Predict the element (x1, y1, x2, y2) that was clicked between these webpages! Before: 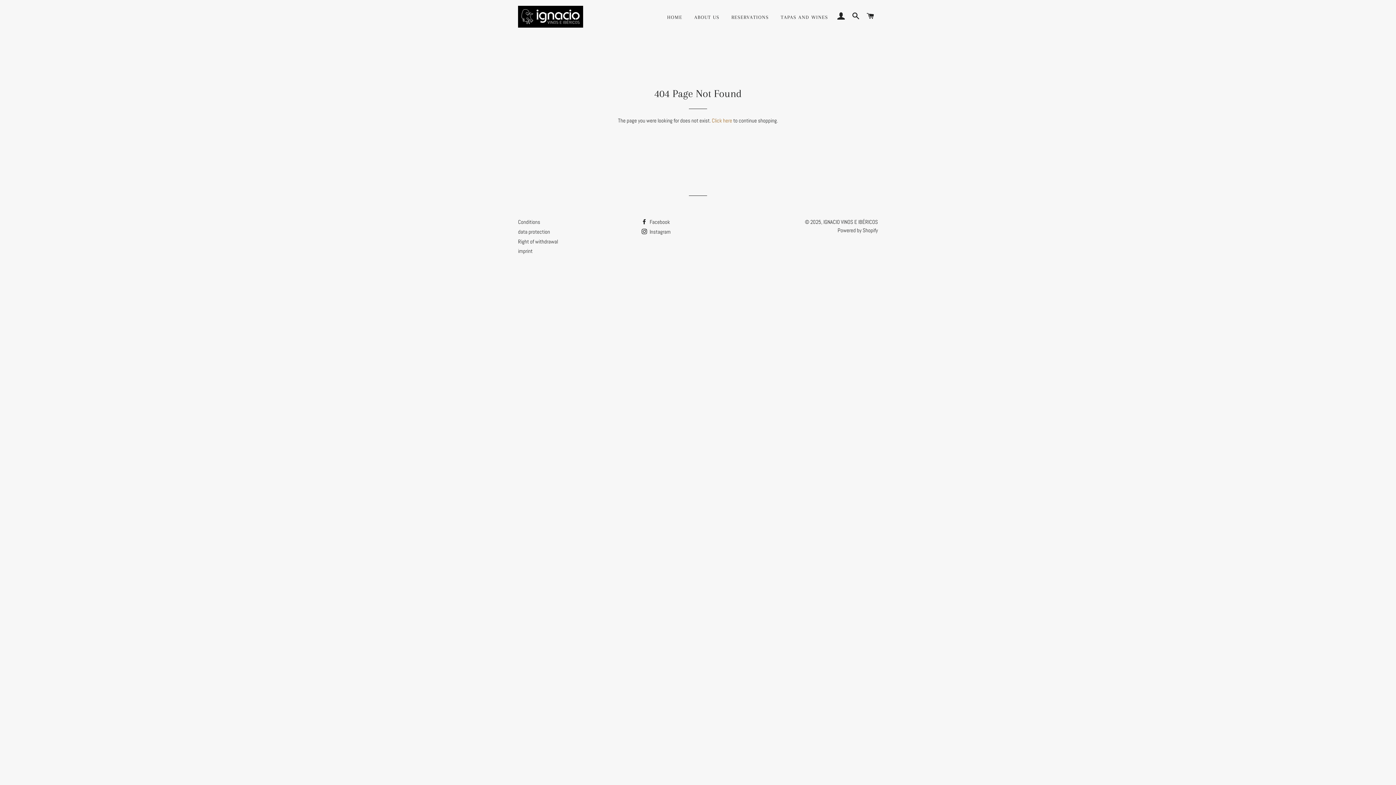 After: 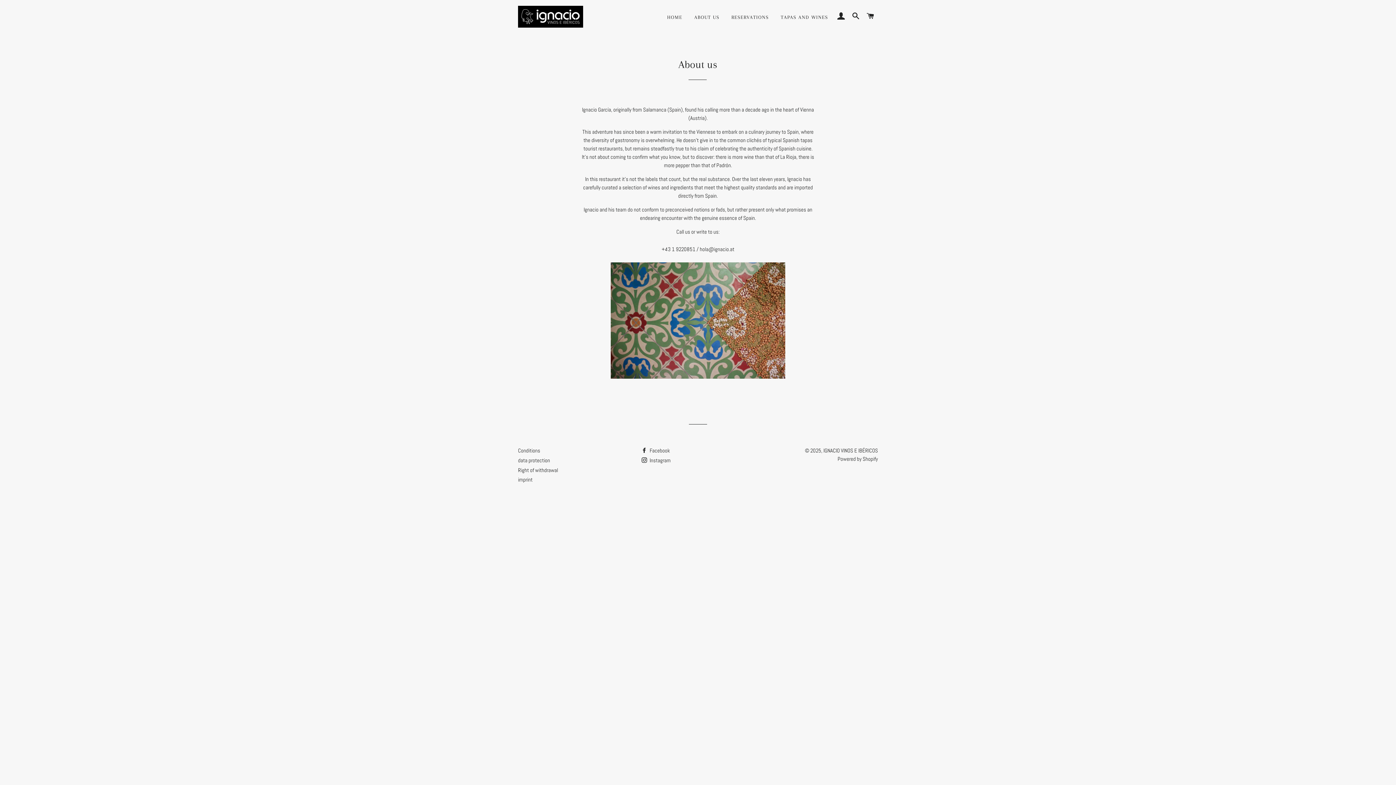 Action: bbox: (689, 8, 725, 26) label: ABOUT US